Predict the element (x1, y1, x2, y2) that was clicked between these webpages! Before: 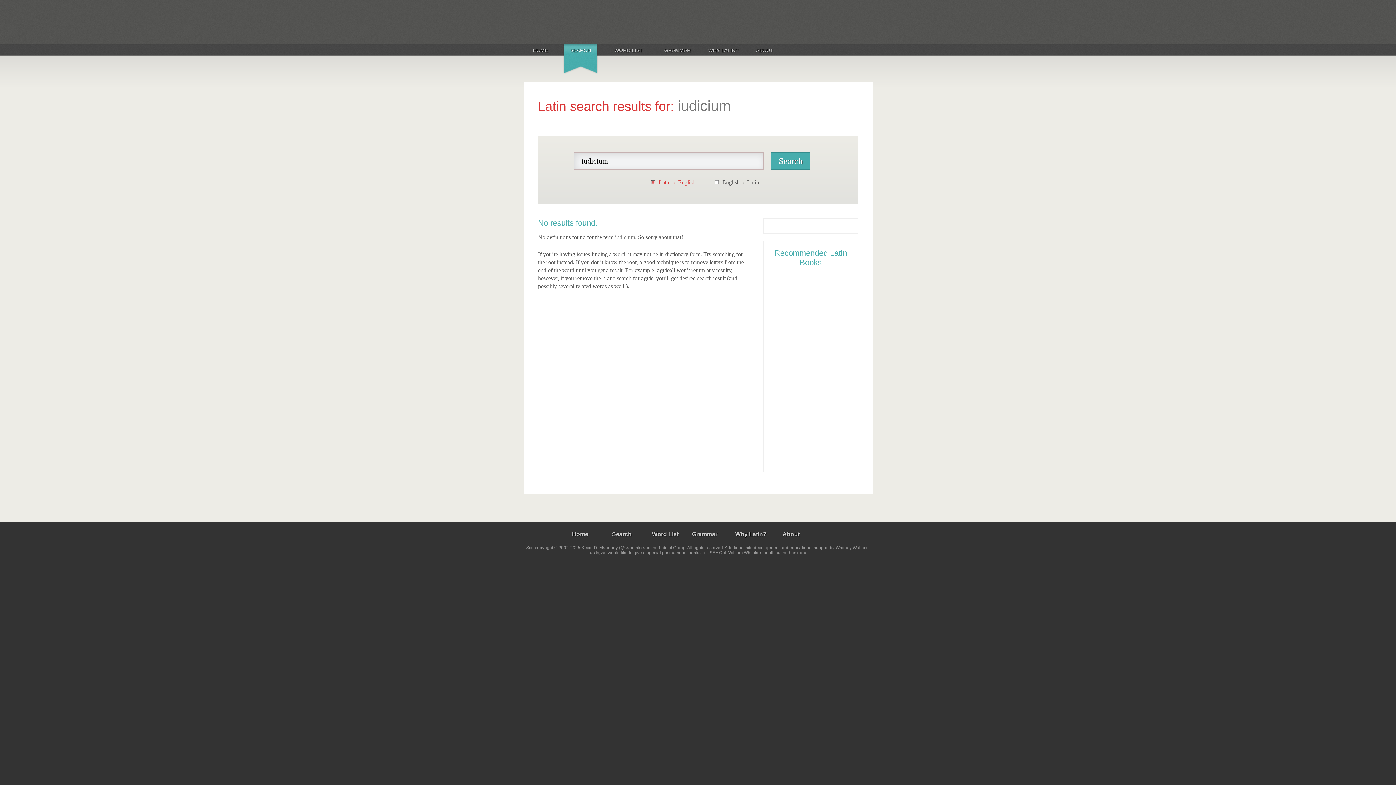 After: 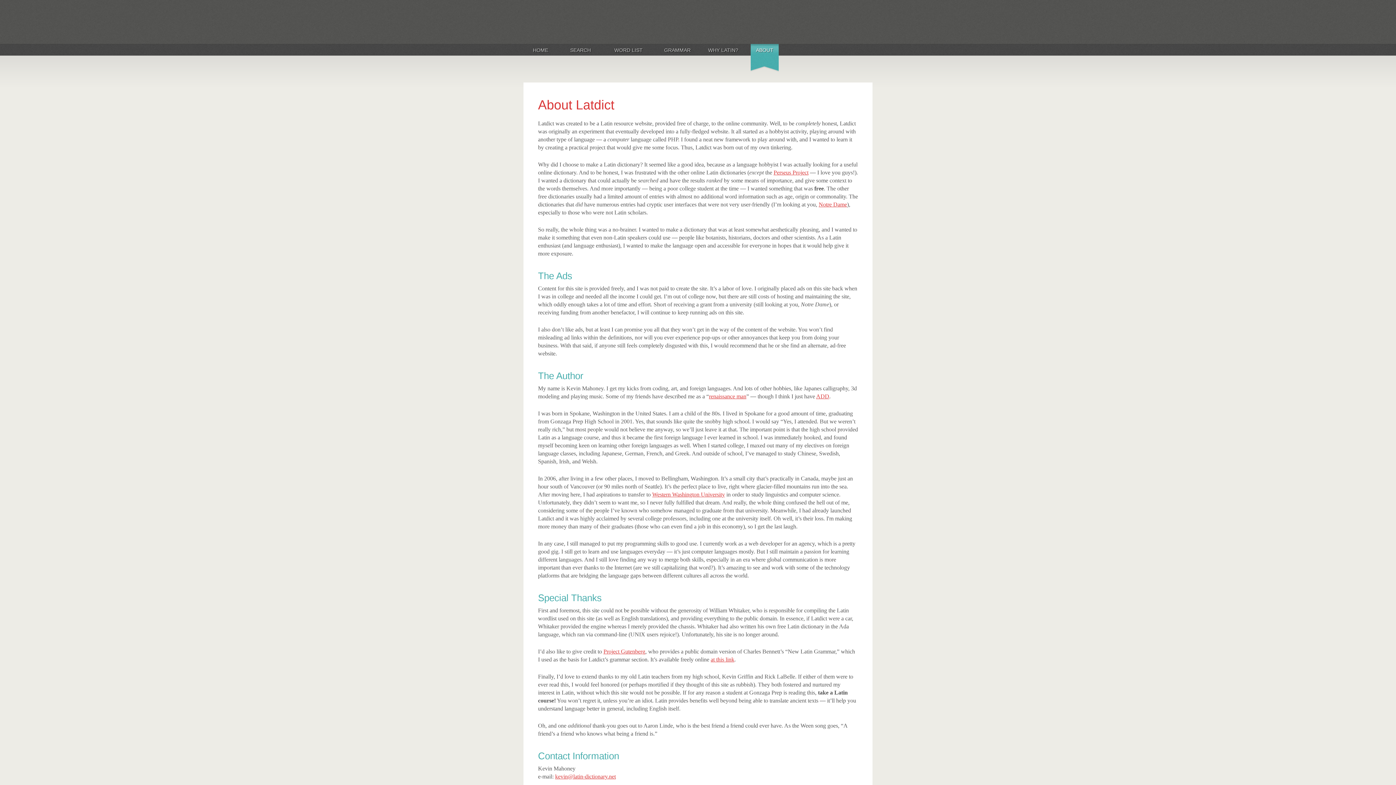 Action: label: ABOUT bbox: (750, 46, 778, 54)